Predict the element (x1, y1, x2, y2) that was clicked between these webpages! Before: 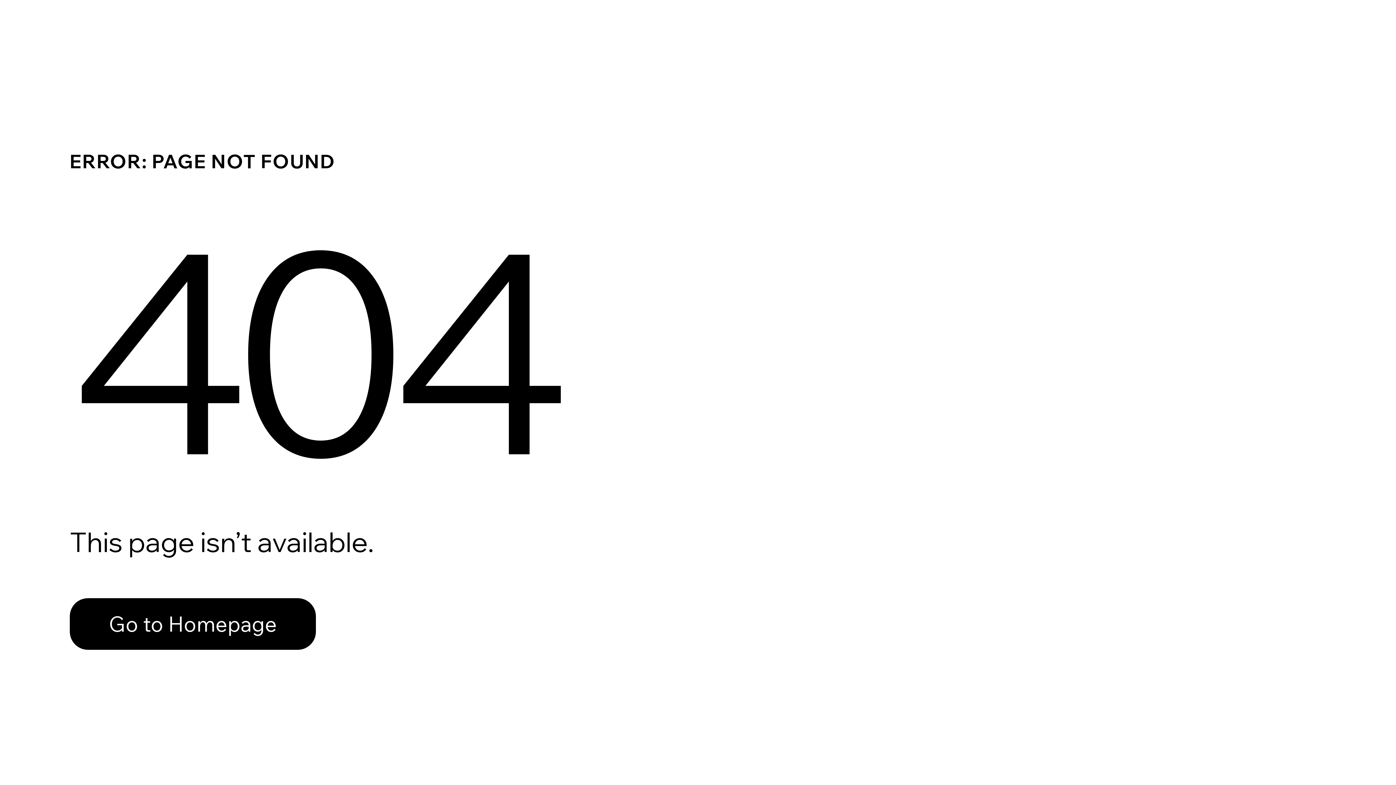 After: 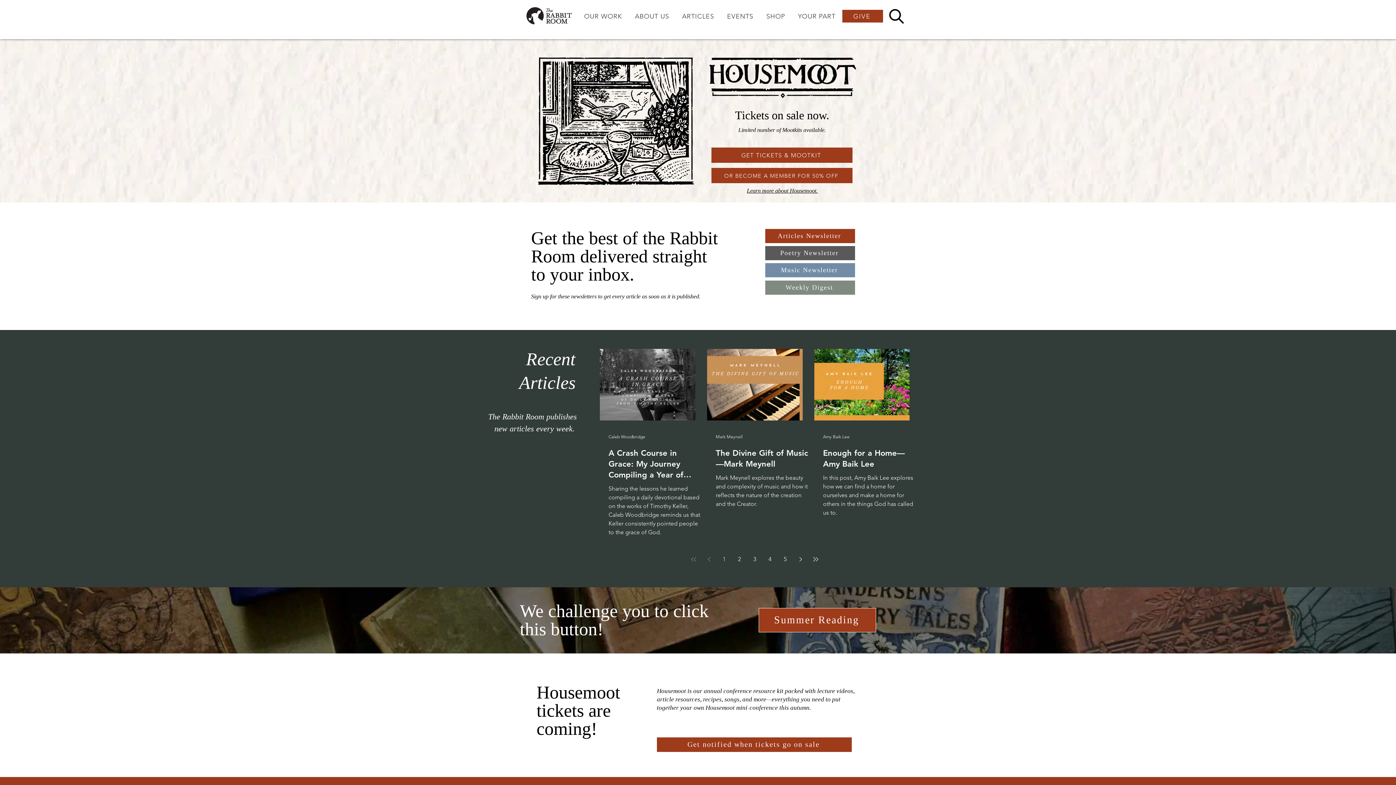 Action: label: Go to Homepage bbox: (69, 582, 768, 659)